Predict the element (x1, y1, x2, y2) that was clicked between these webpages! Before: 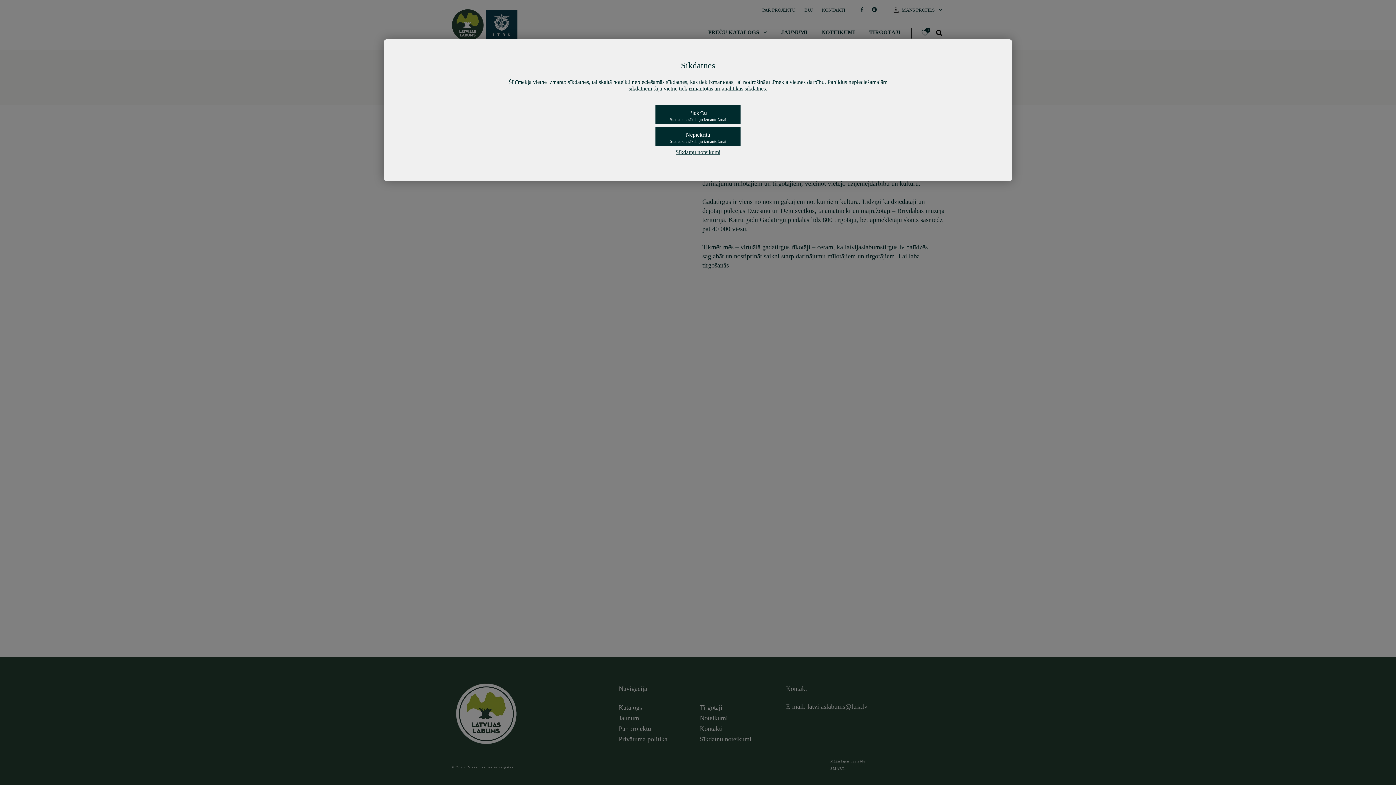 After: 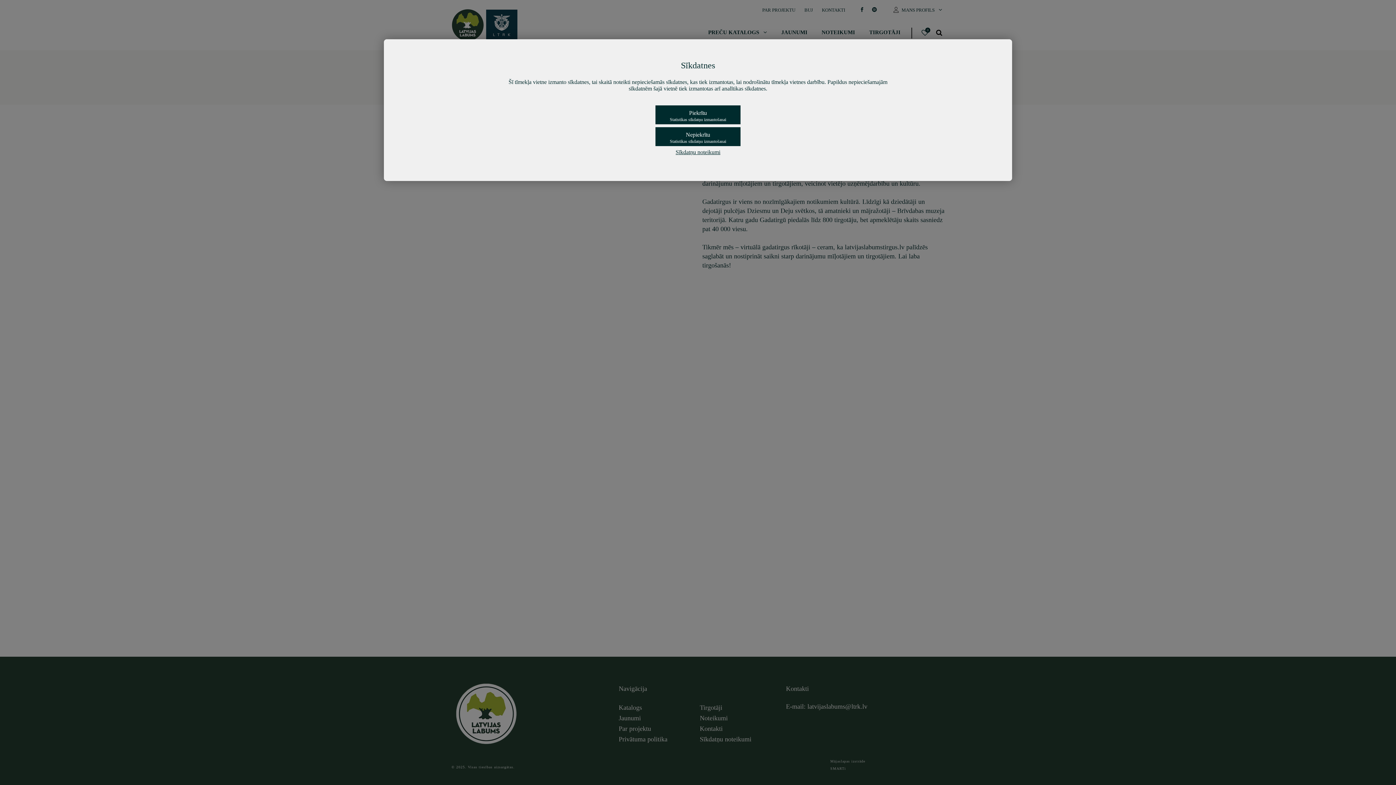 Action: bbox: (451, 149, 944, 155) label: Sīkdatņu noteikumi